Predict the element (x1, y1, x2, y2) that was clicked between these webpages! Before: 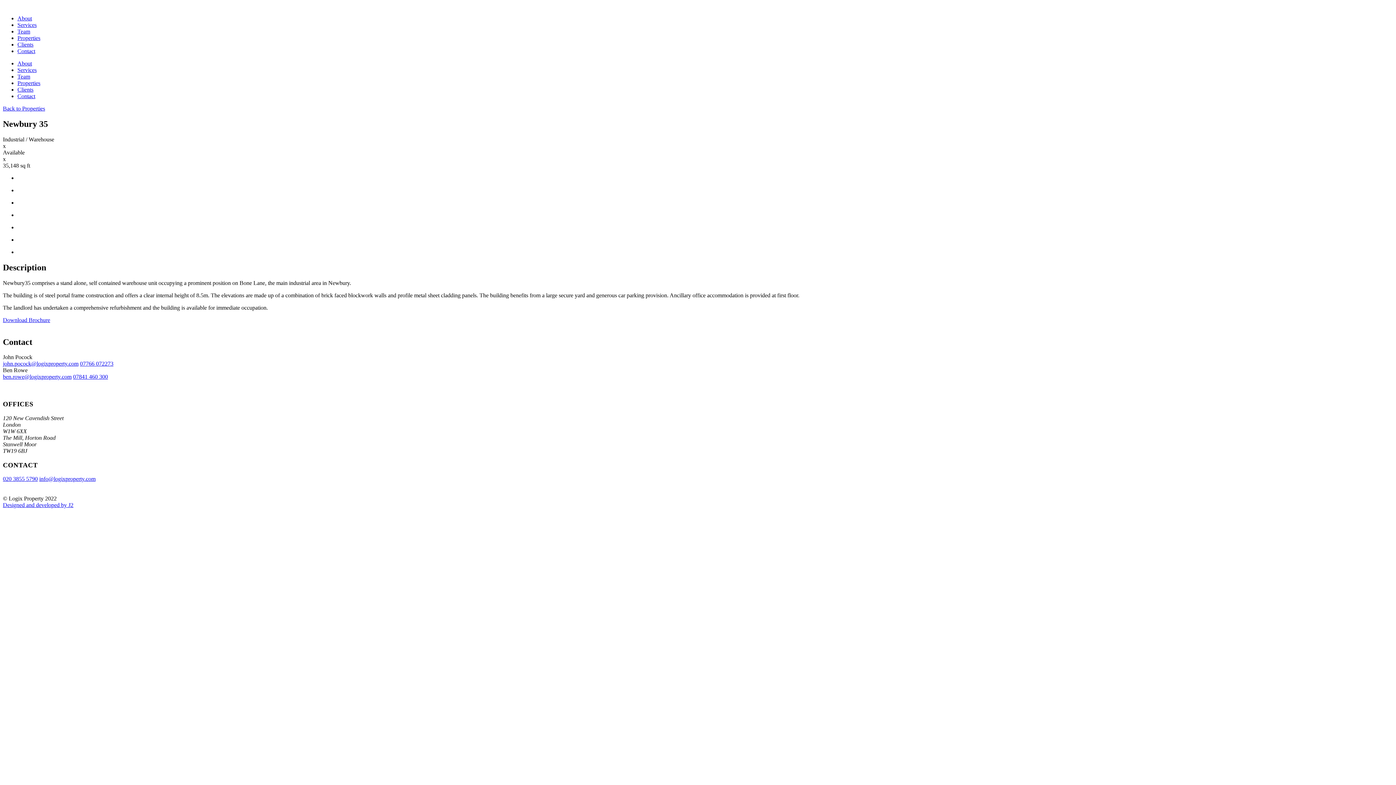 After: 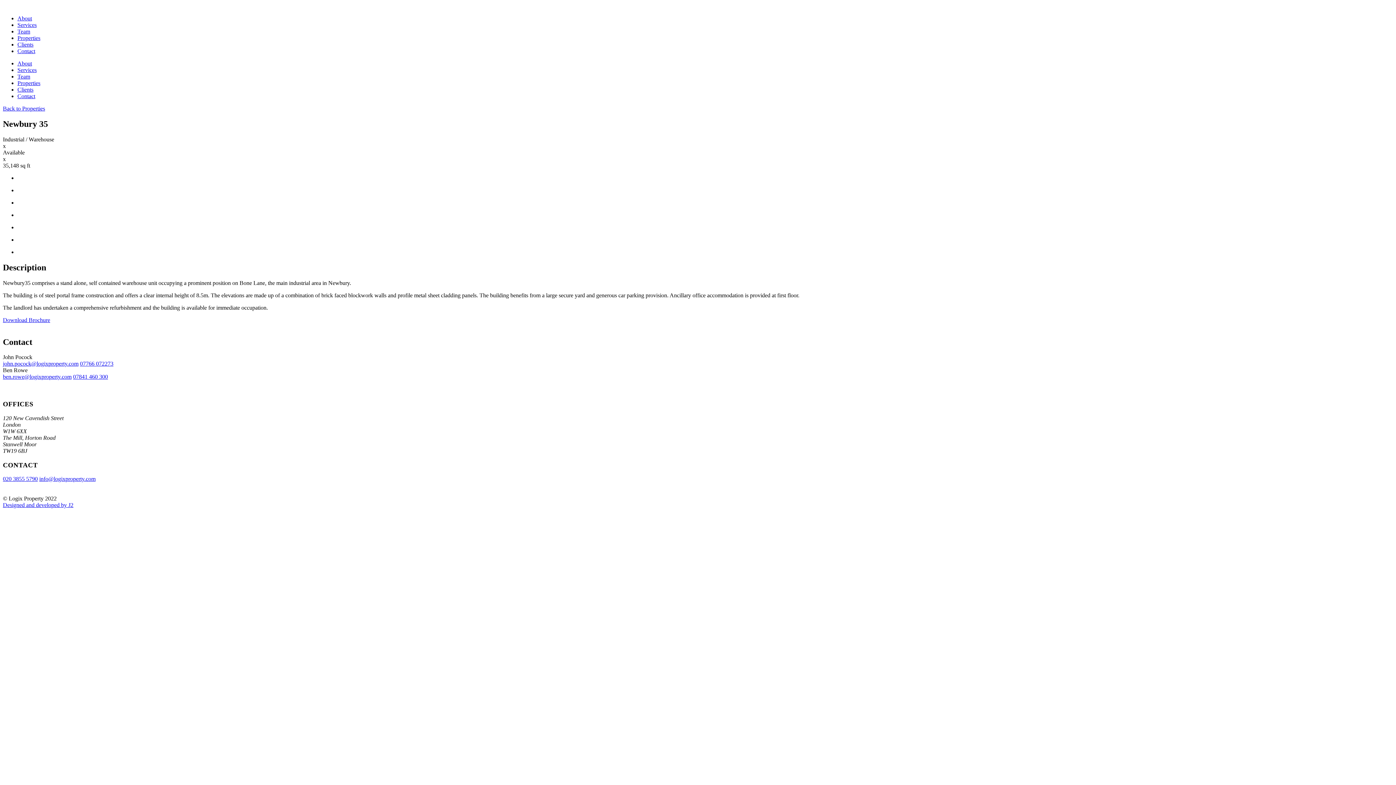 Action: bbox: (2, 476, 37, 482) label: 020 3855 5790